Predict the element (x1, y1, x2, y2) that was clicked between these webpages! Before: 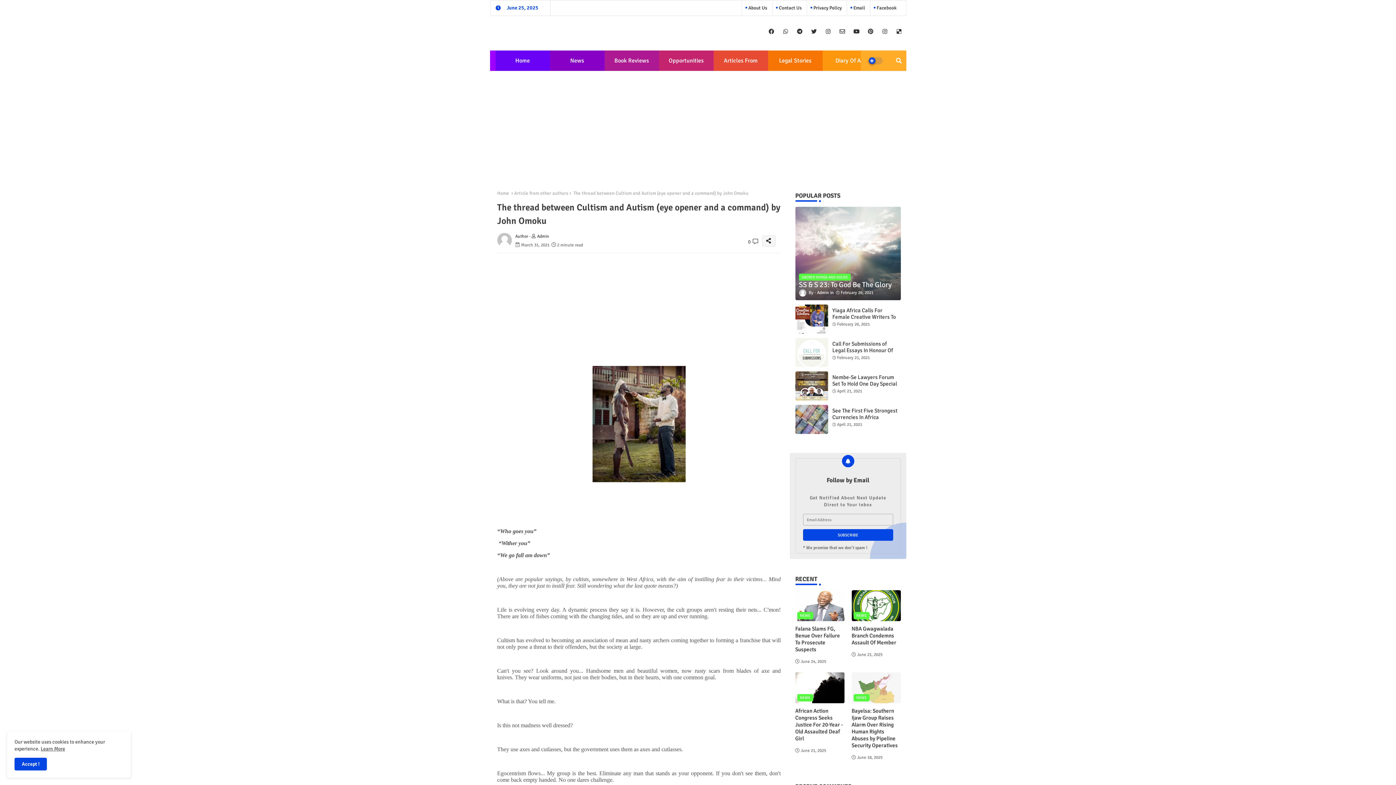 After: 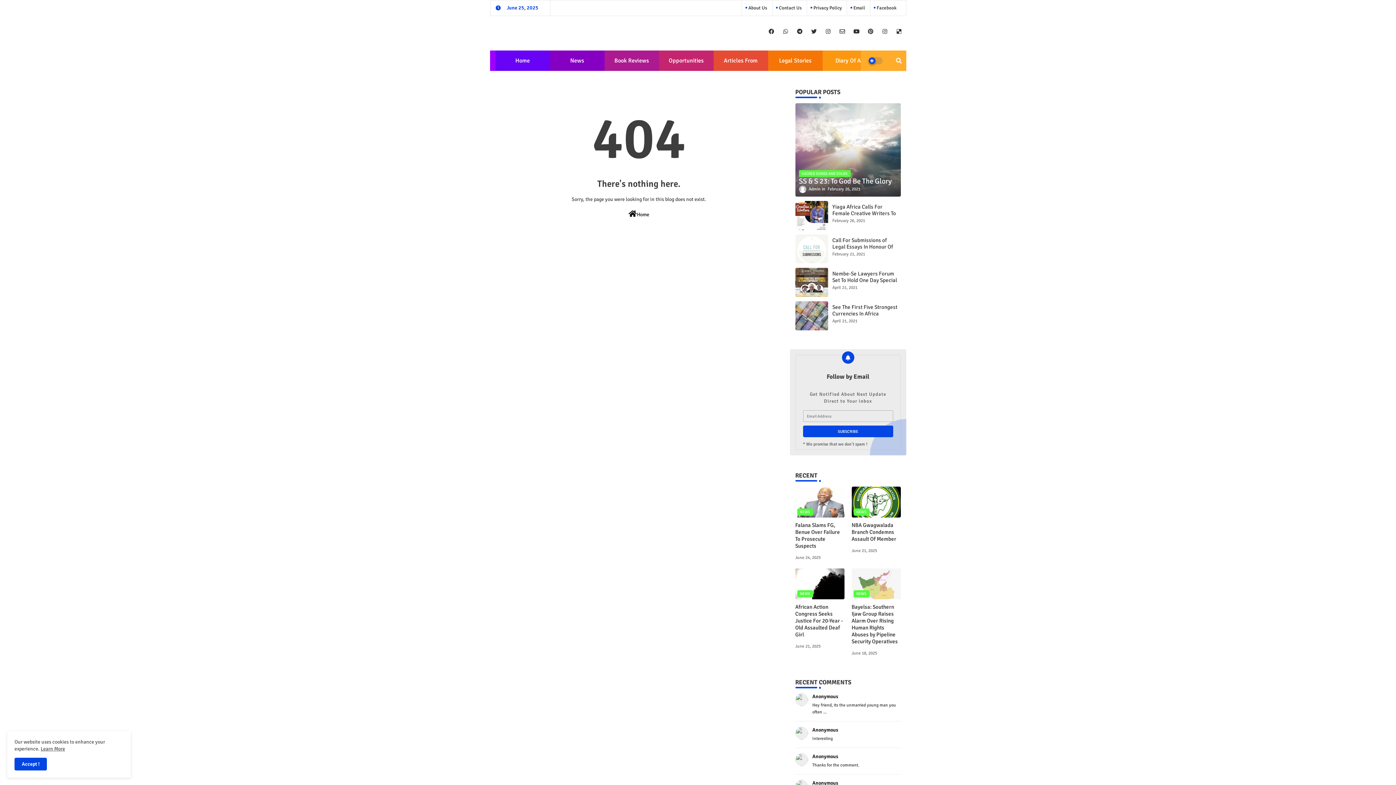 Action: bbox: (874, 4, 896, 10) label:  Facebook